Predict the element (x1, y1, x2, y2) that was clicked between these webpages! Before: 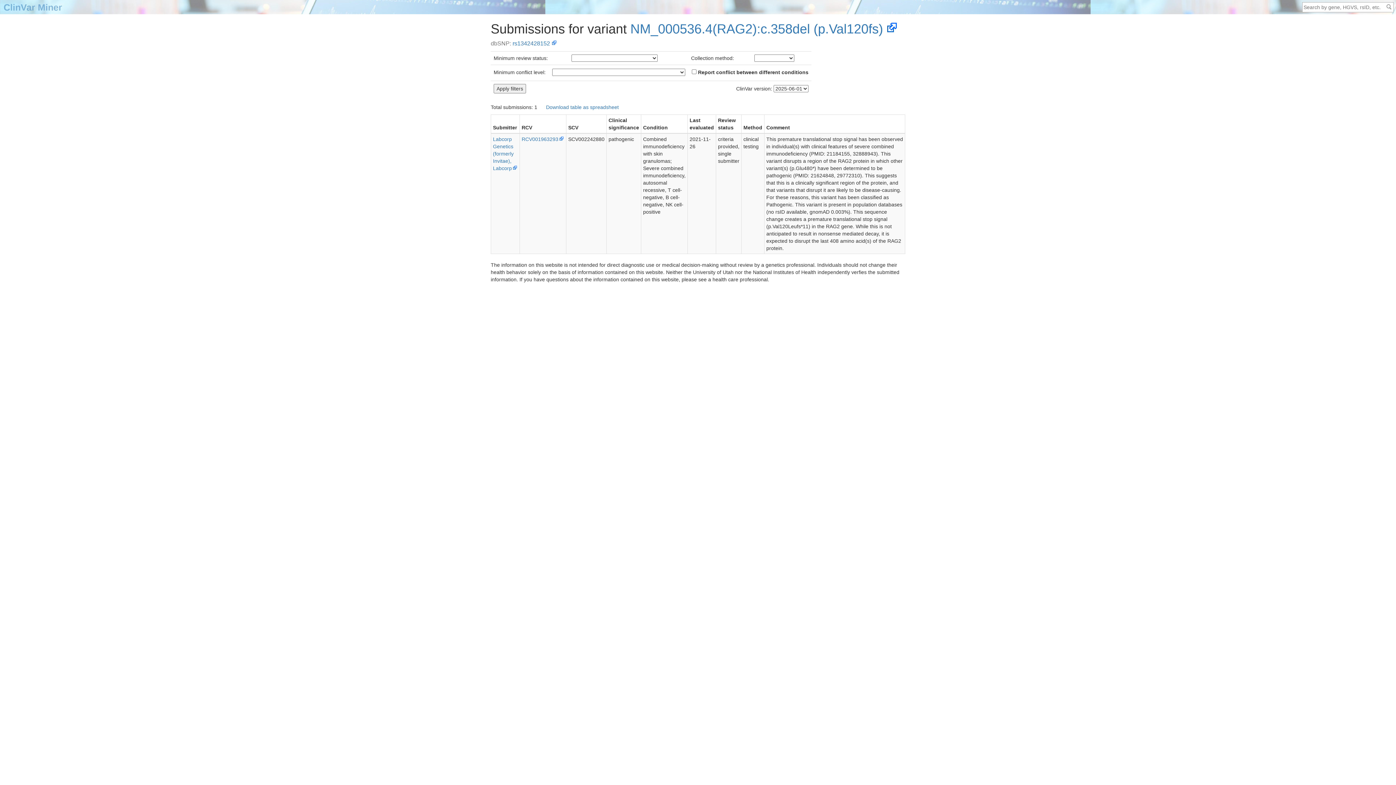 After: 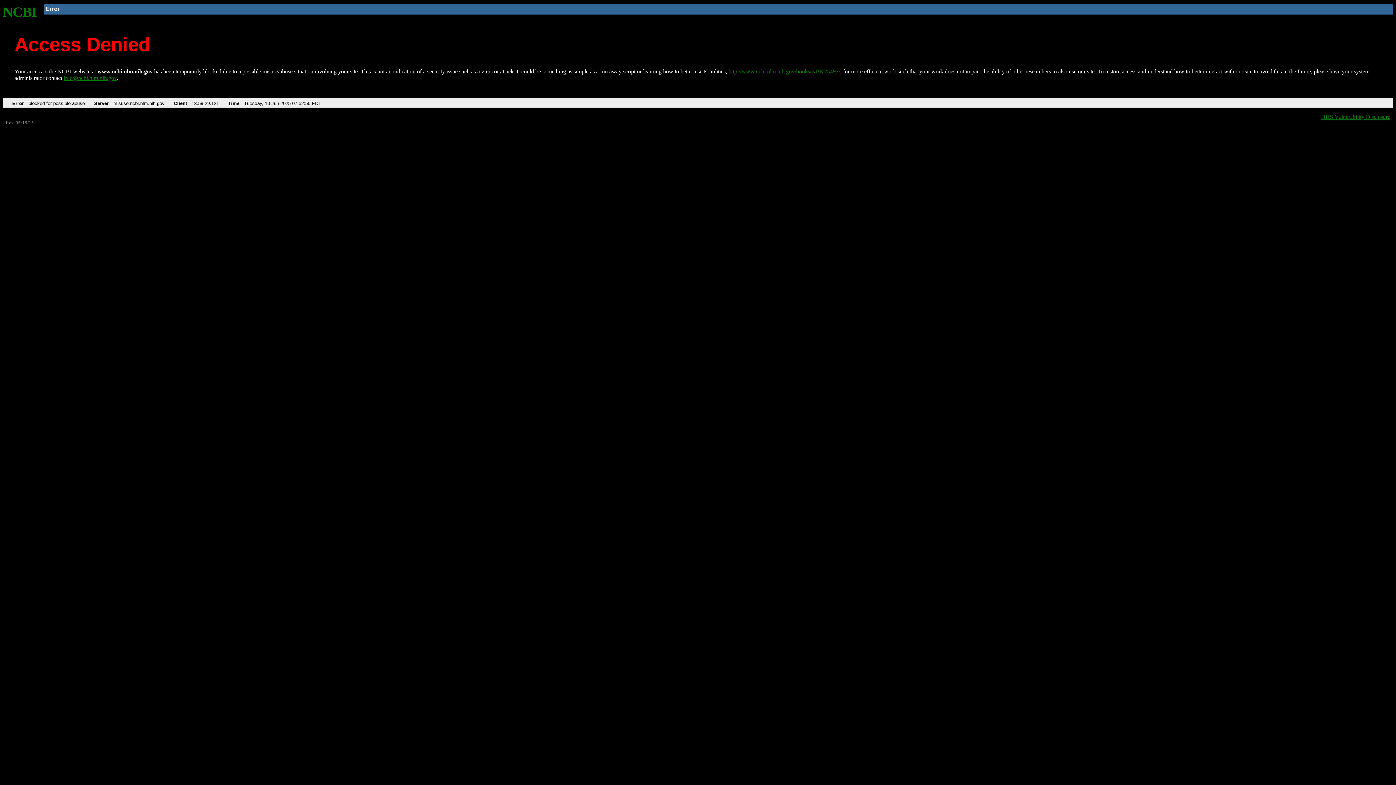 Action: label: NM_000536.4(RAG2):c.358del (p.Val120fs) bbox: (630, 21, 897, 36)